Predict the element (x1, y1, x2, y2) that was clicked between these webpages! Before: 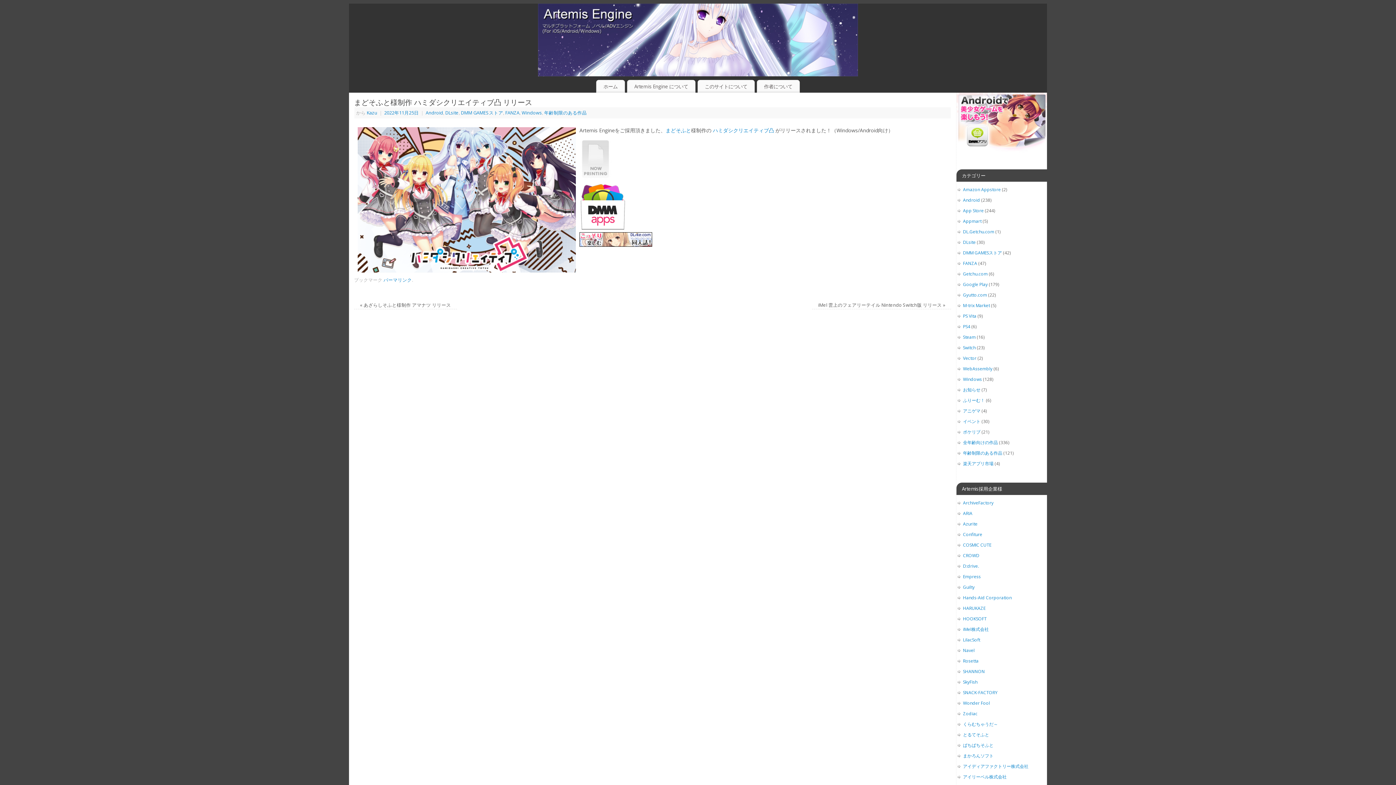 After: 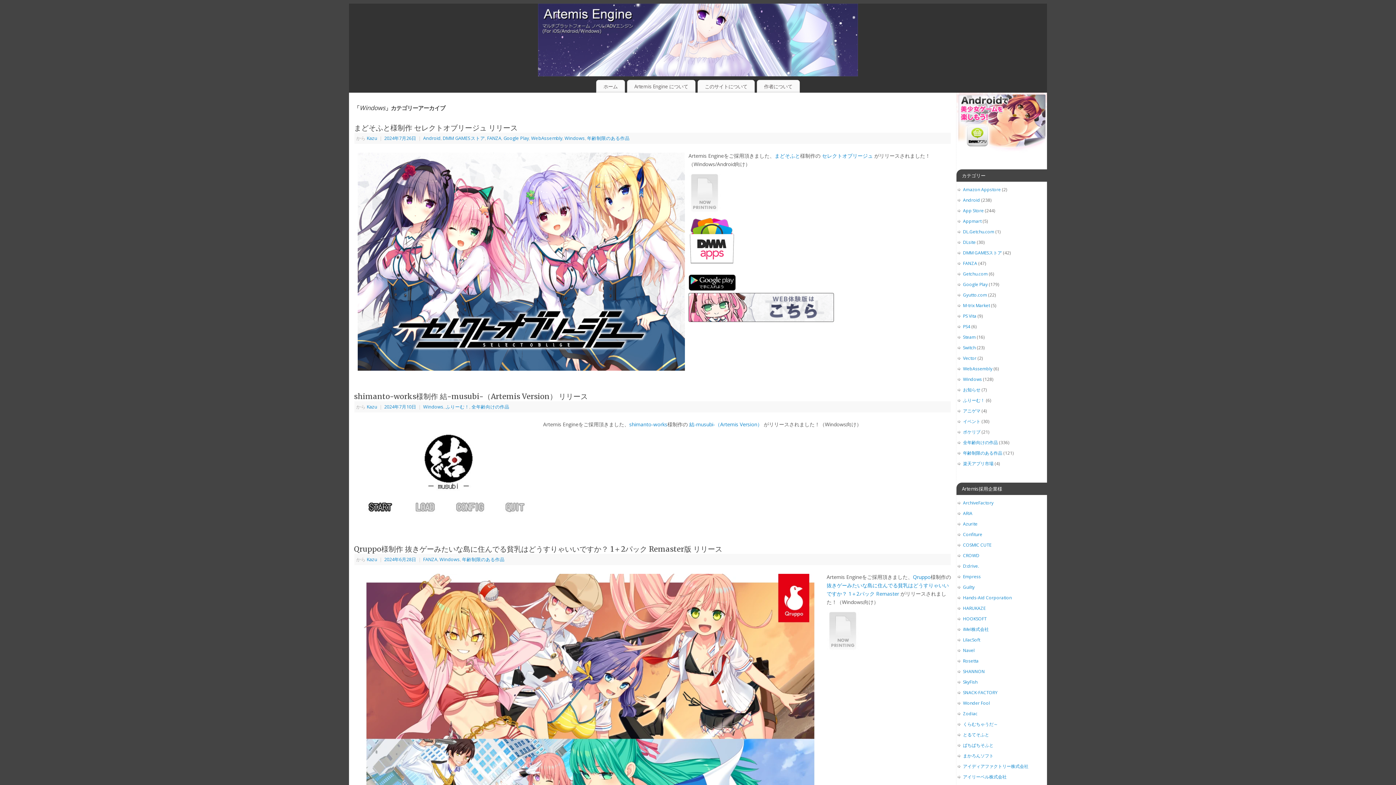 Action: bbox: (963, 376, 982, 382) label: Windows